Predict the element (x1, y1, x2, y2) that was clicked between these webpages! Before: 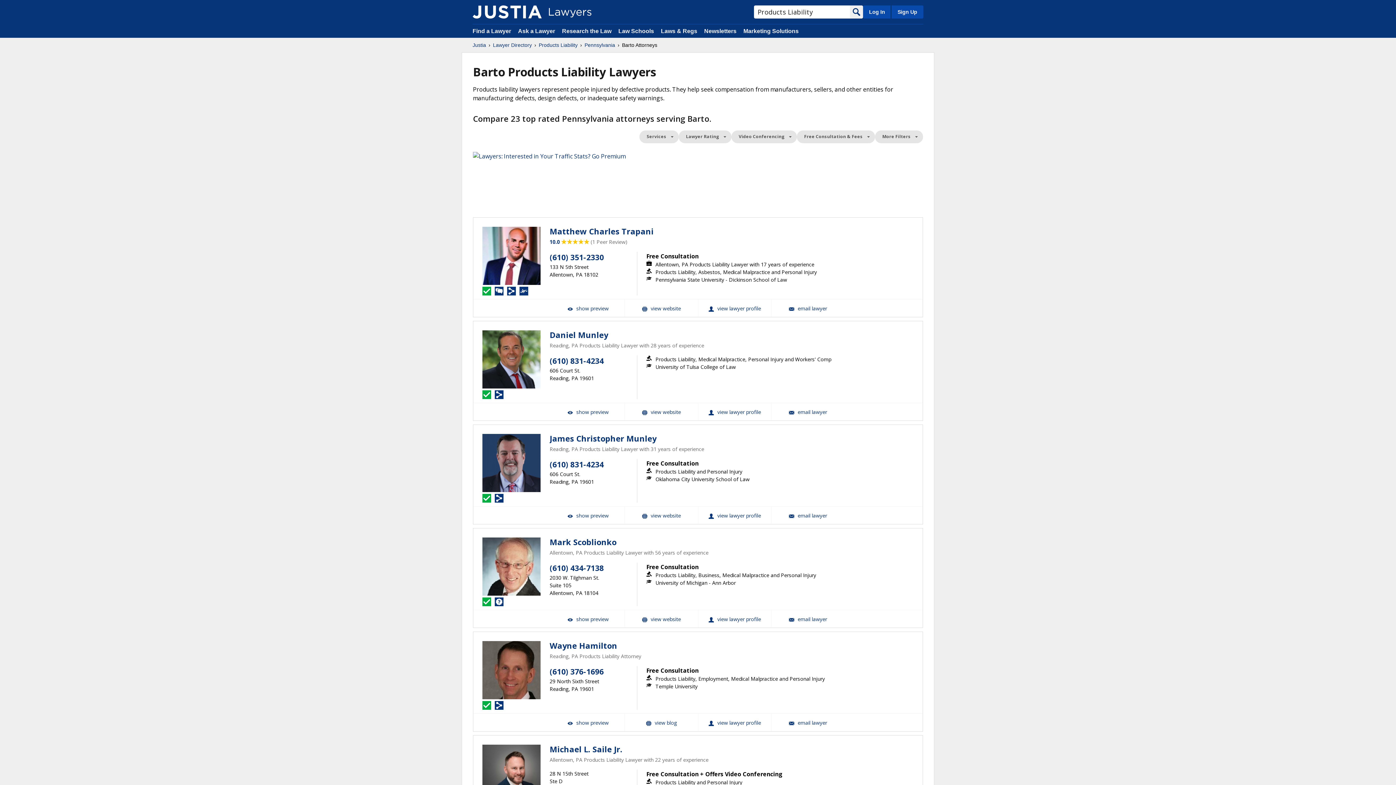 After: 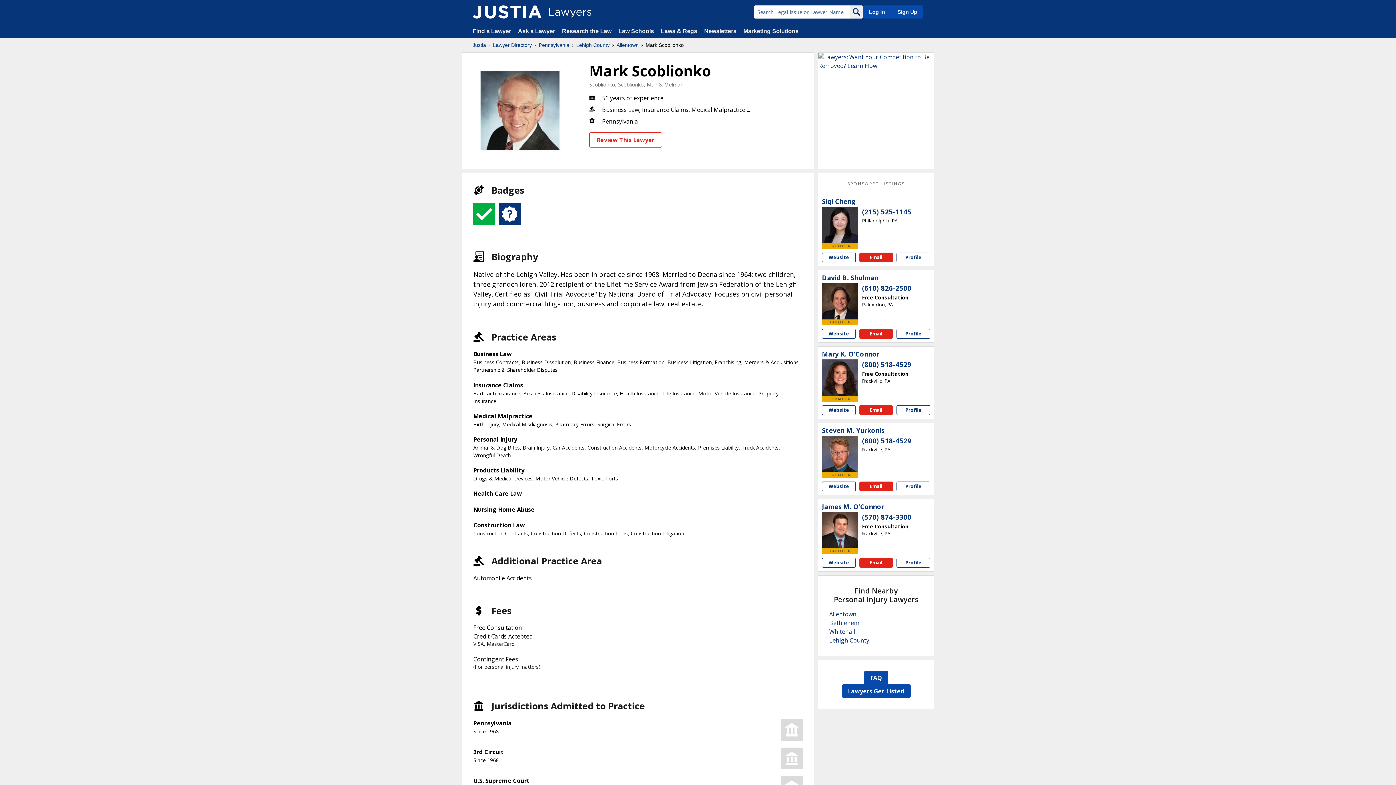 Action: label: Mark Scoblionko View Profile bbox: (698, 610, 771, 627)